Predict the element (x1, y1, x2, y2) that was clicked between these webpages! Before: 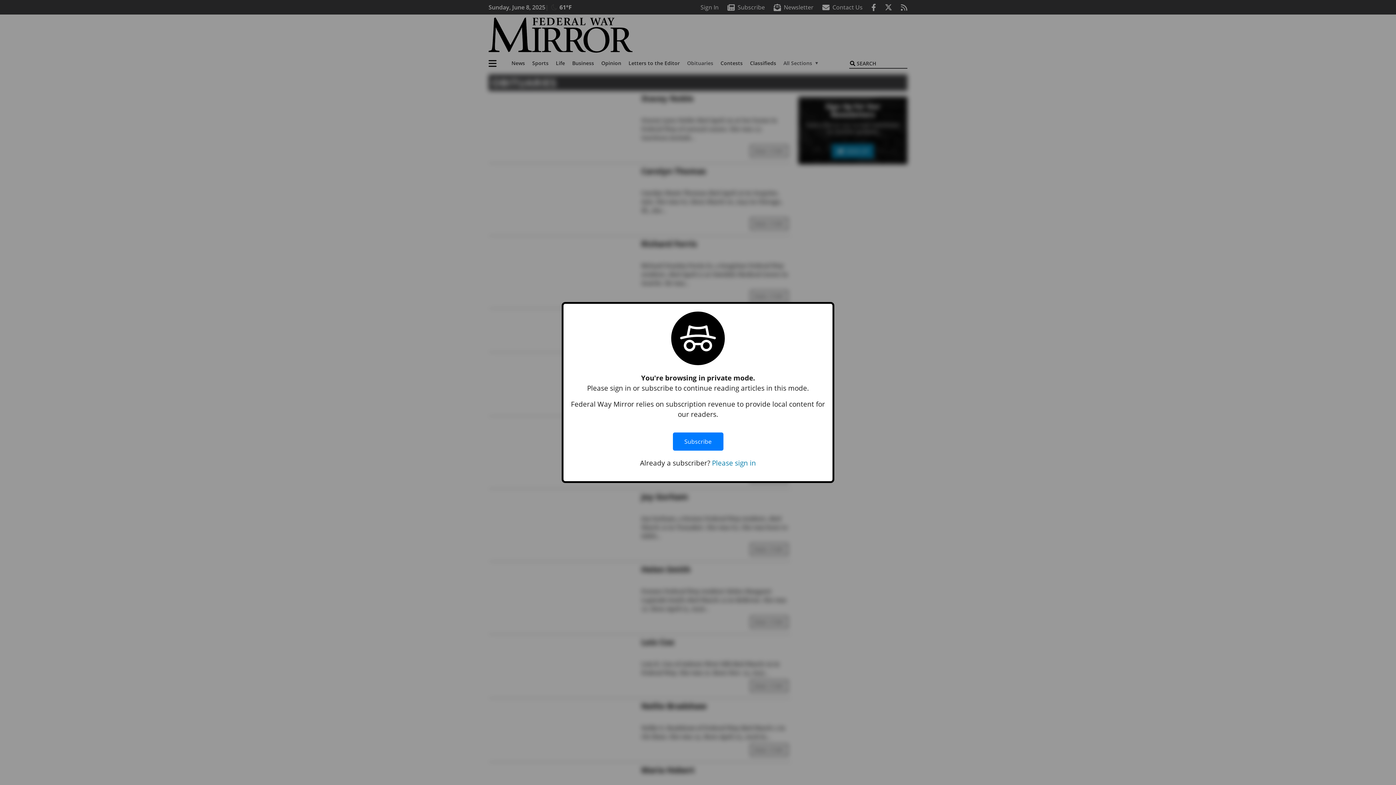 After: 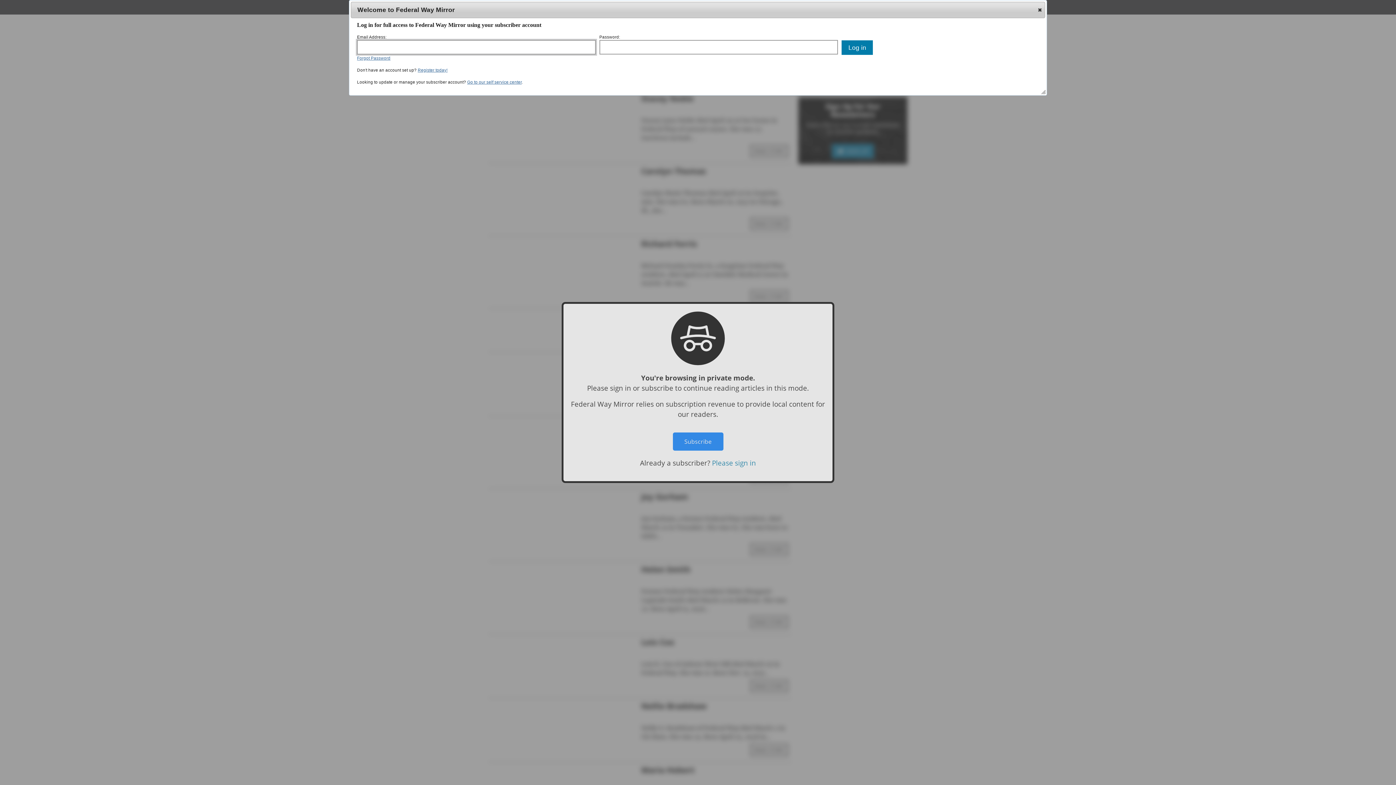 Action: label: Please sign in bbox: (712, 458, 756, 467)